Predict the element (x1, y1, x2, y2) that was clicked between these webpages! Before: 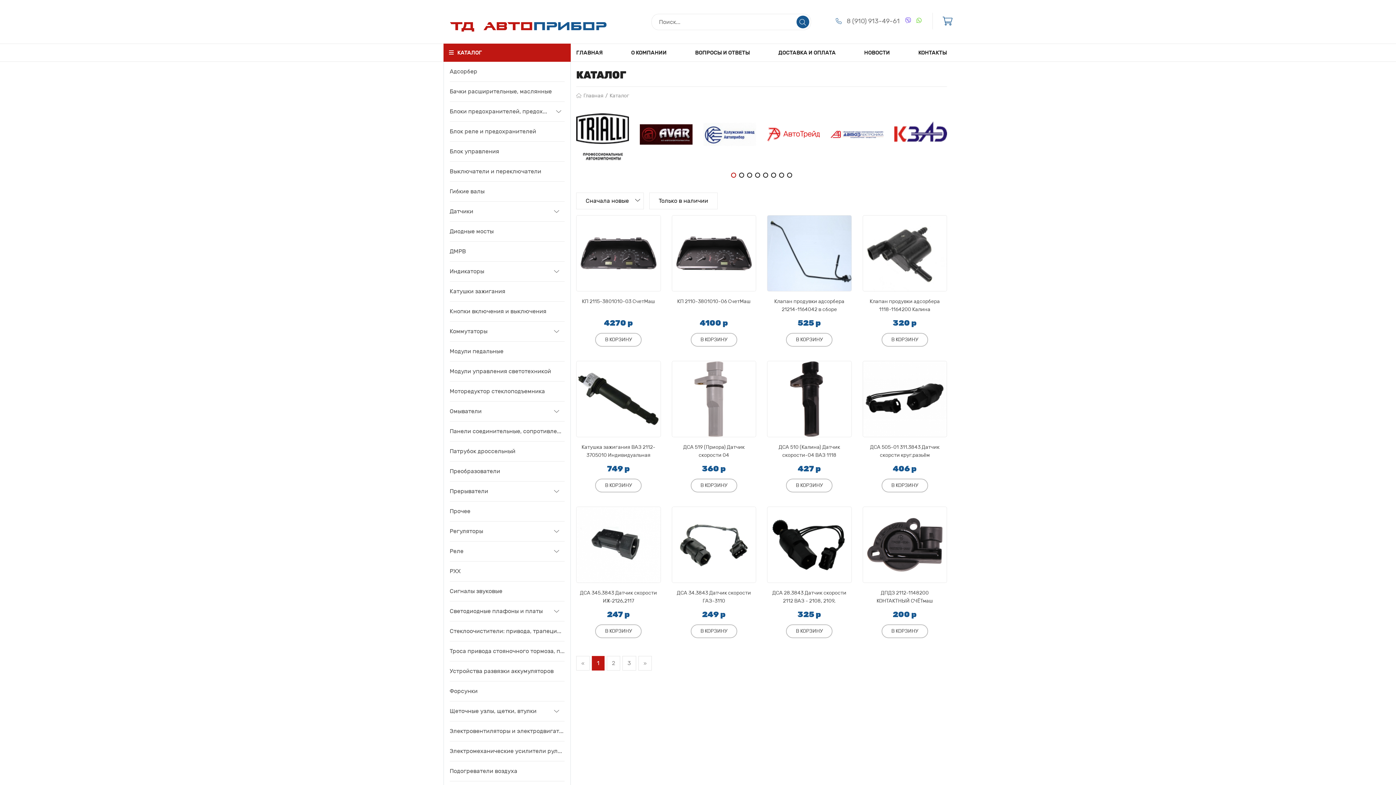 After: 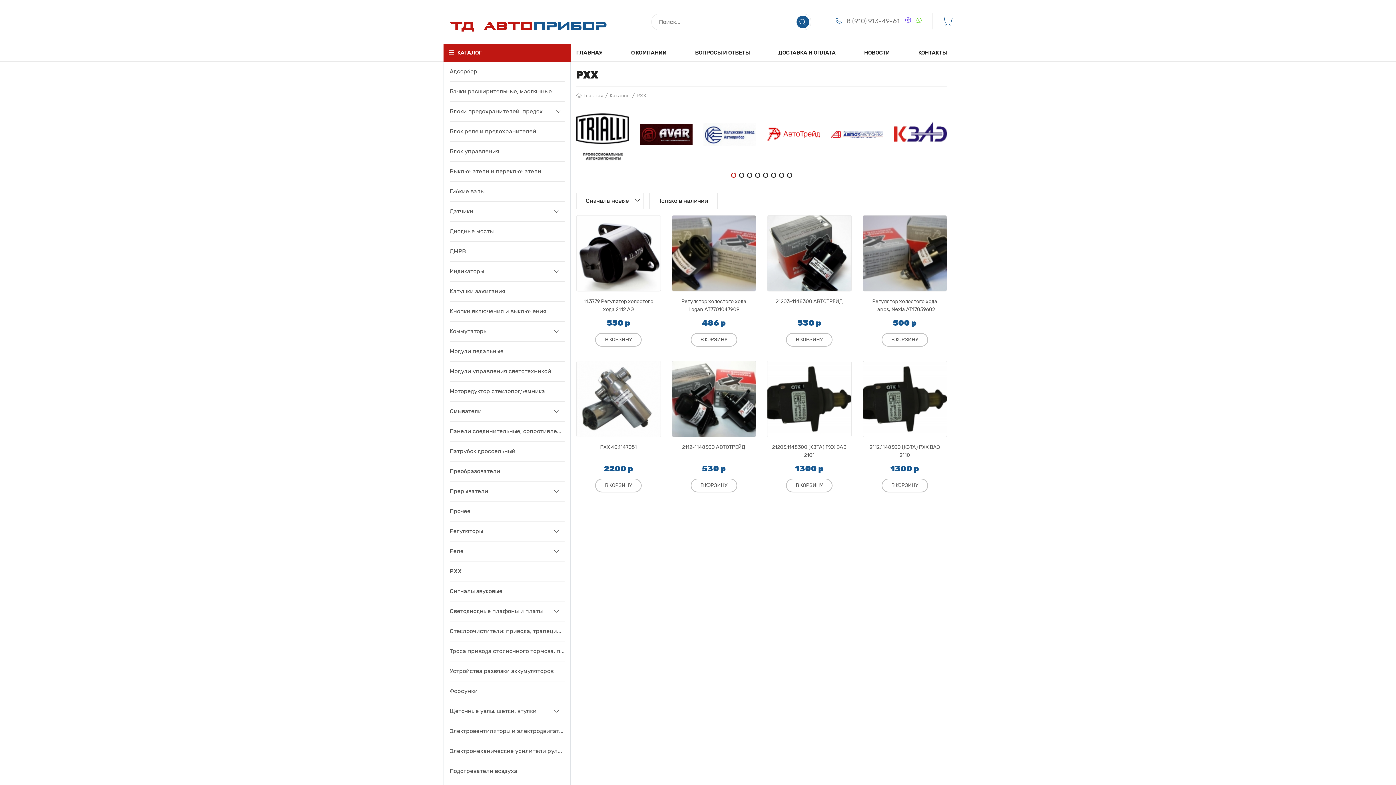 Action: label: РХХ bbox: (449, 561, 460, 581)